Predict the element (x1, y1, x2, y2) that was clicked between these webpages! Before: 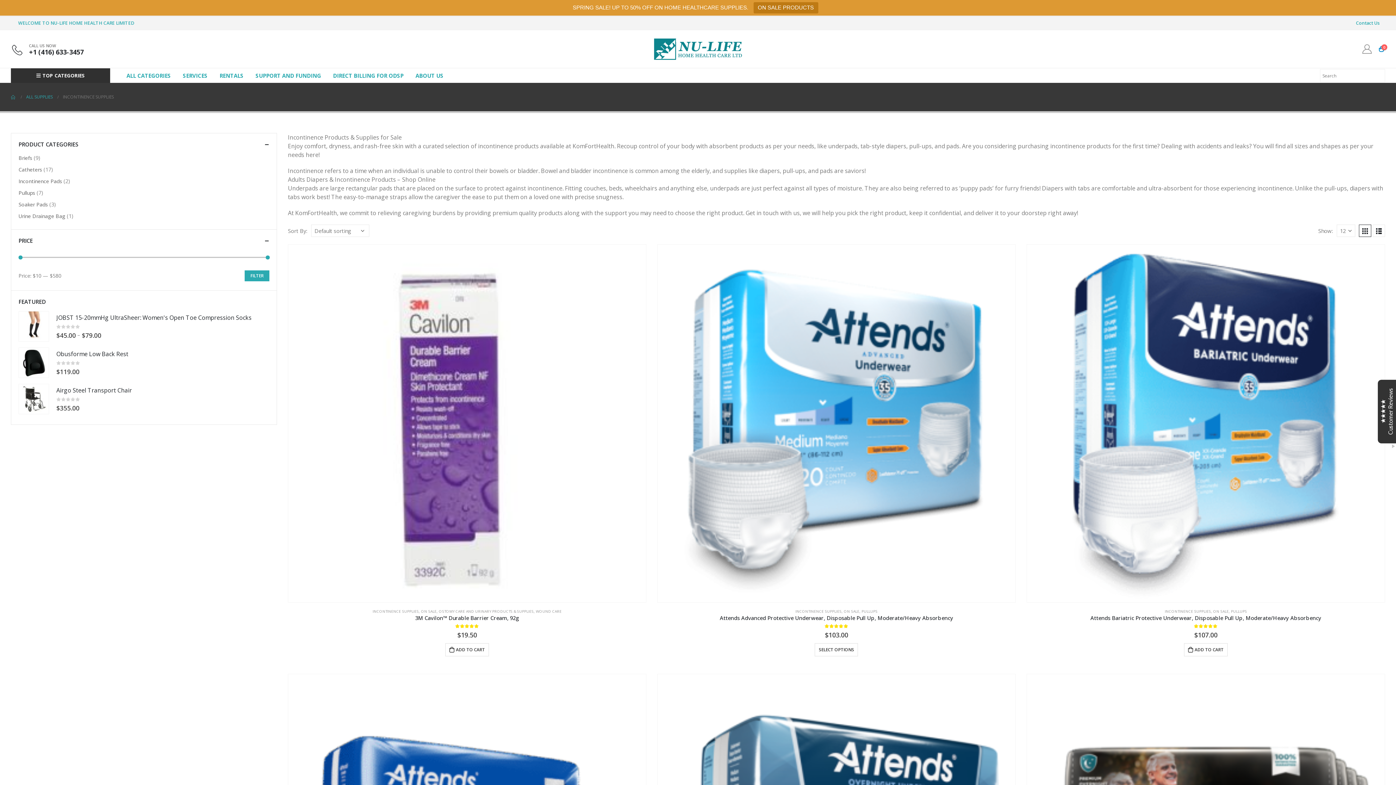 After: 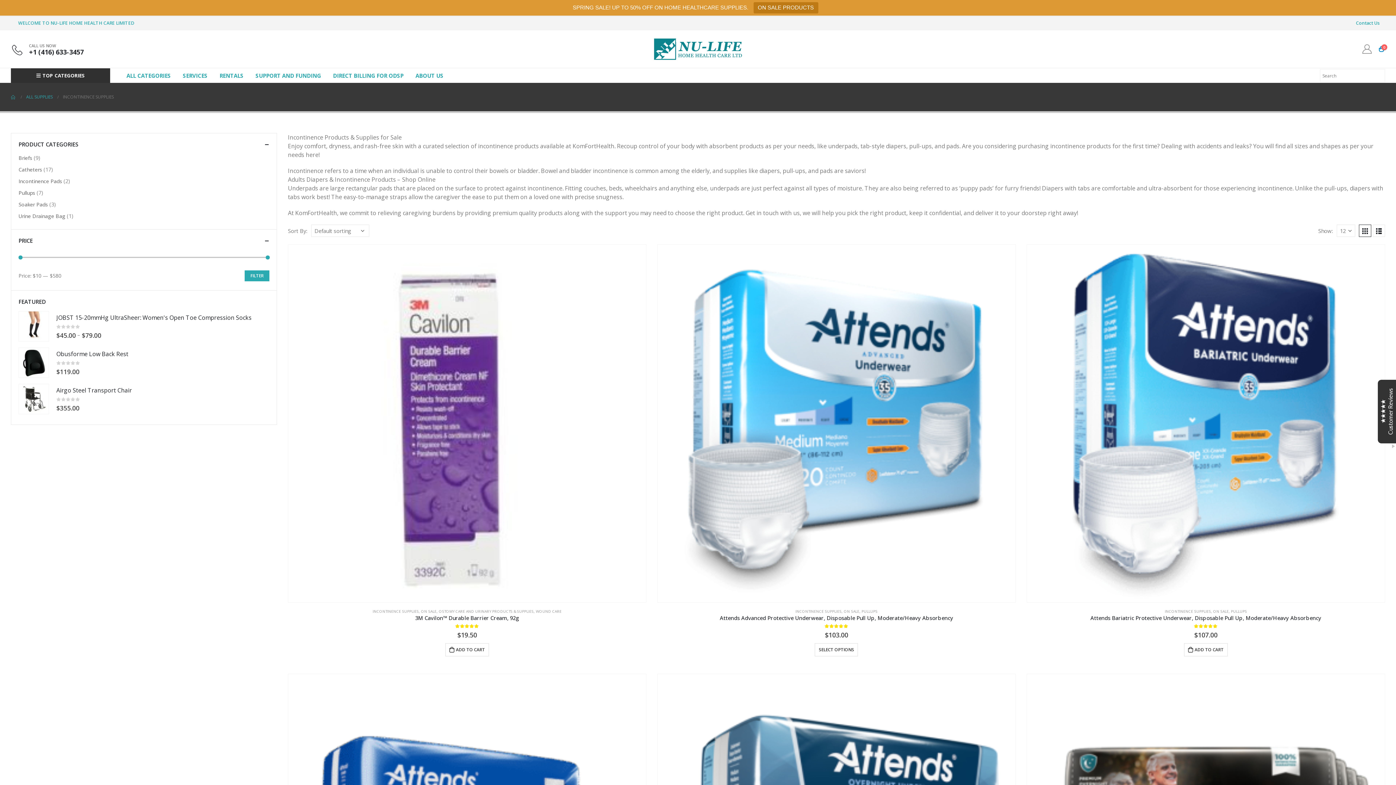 Action: label: INCONTINENCE SUPPLIES bbox: (1165, 609, 1211, 614)